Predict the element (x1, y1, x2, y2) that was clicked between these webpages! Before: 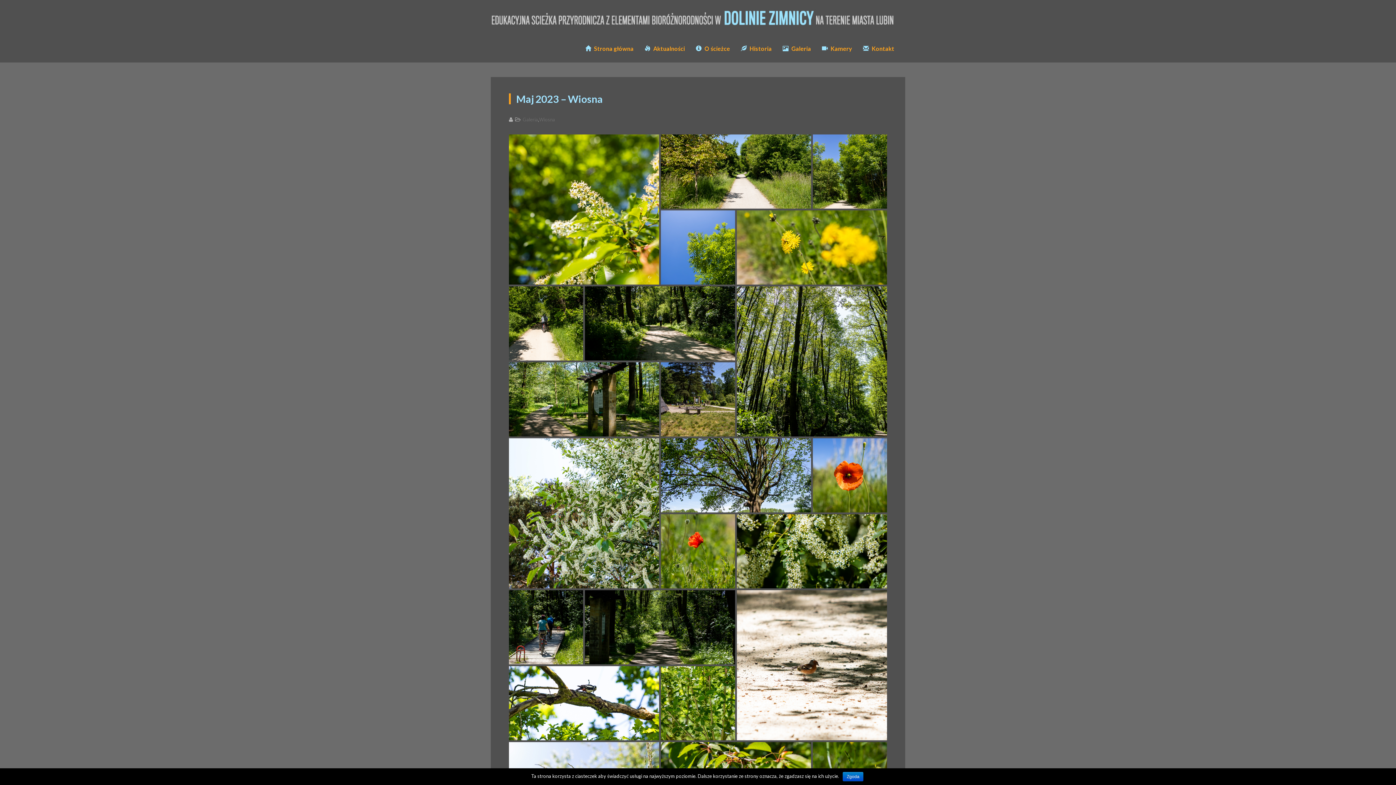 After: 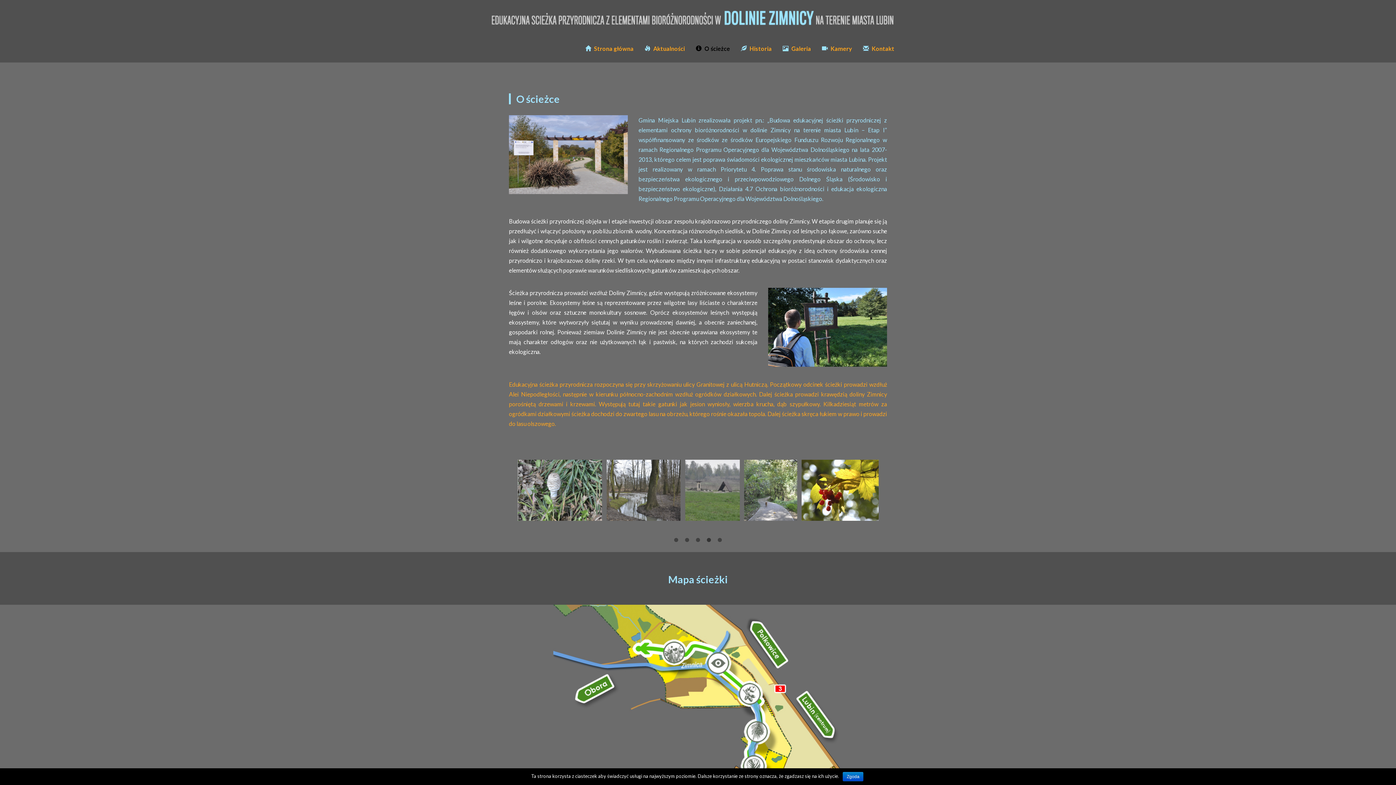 Action: label:  O ścieżce bbox: (690, 34, 735, 62)